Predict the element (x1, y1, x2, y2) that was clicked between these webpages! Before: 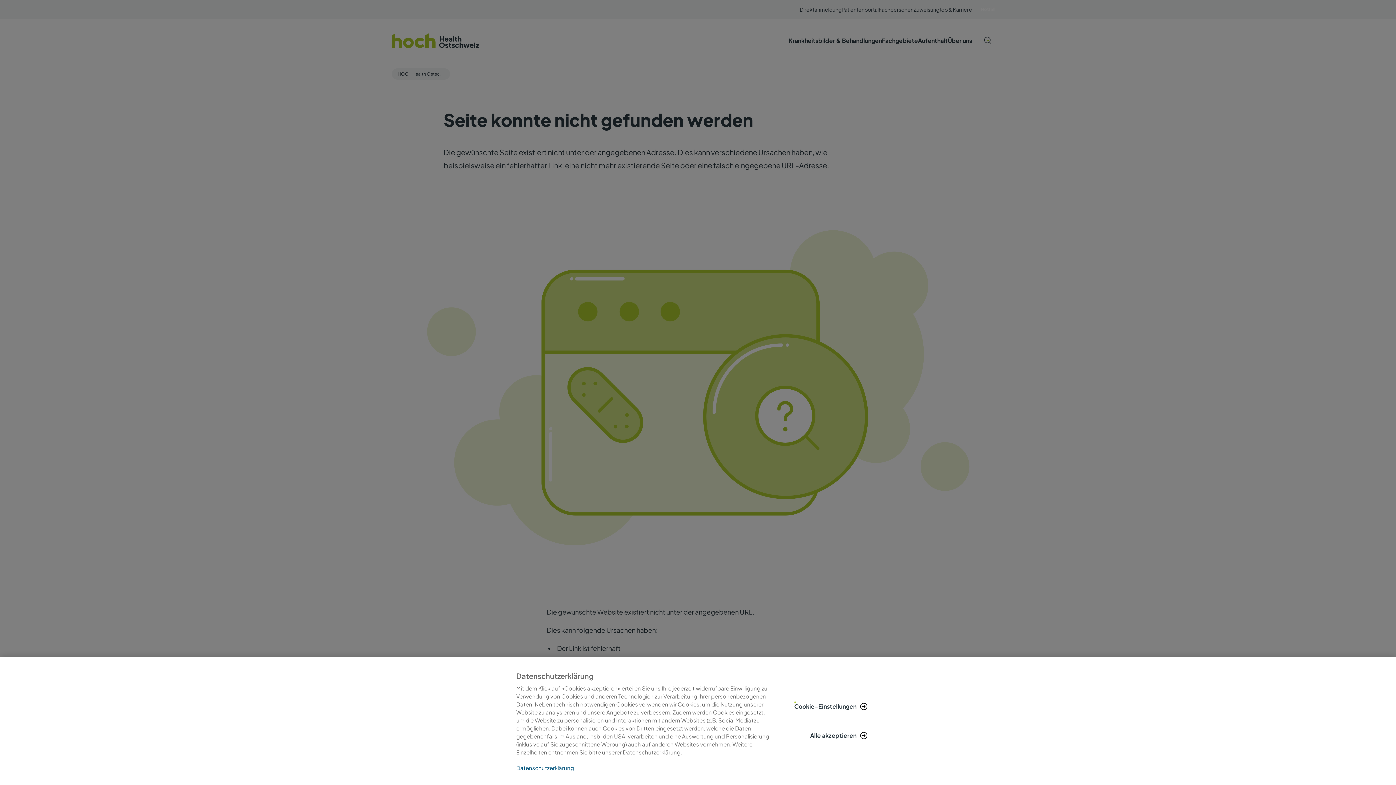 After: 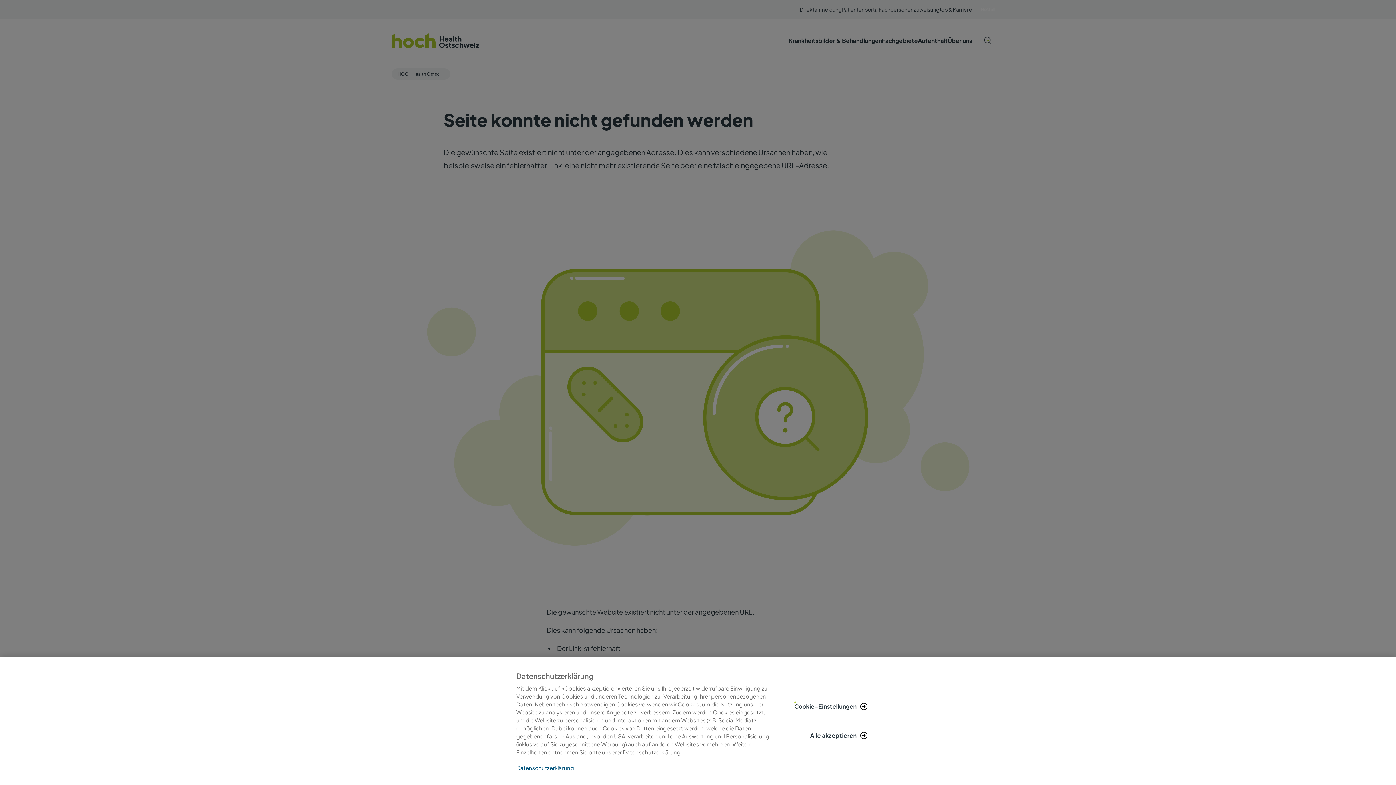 Action: label: Weitere Informationen zum Datenschutz, wird in neuer registerkarte geöffnet bbox: (516, 765, 770, 770)